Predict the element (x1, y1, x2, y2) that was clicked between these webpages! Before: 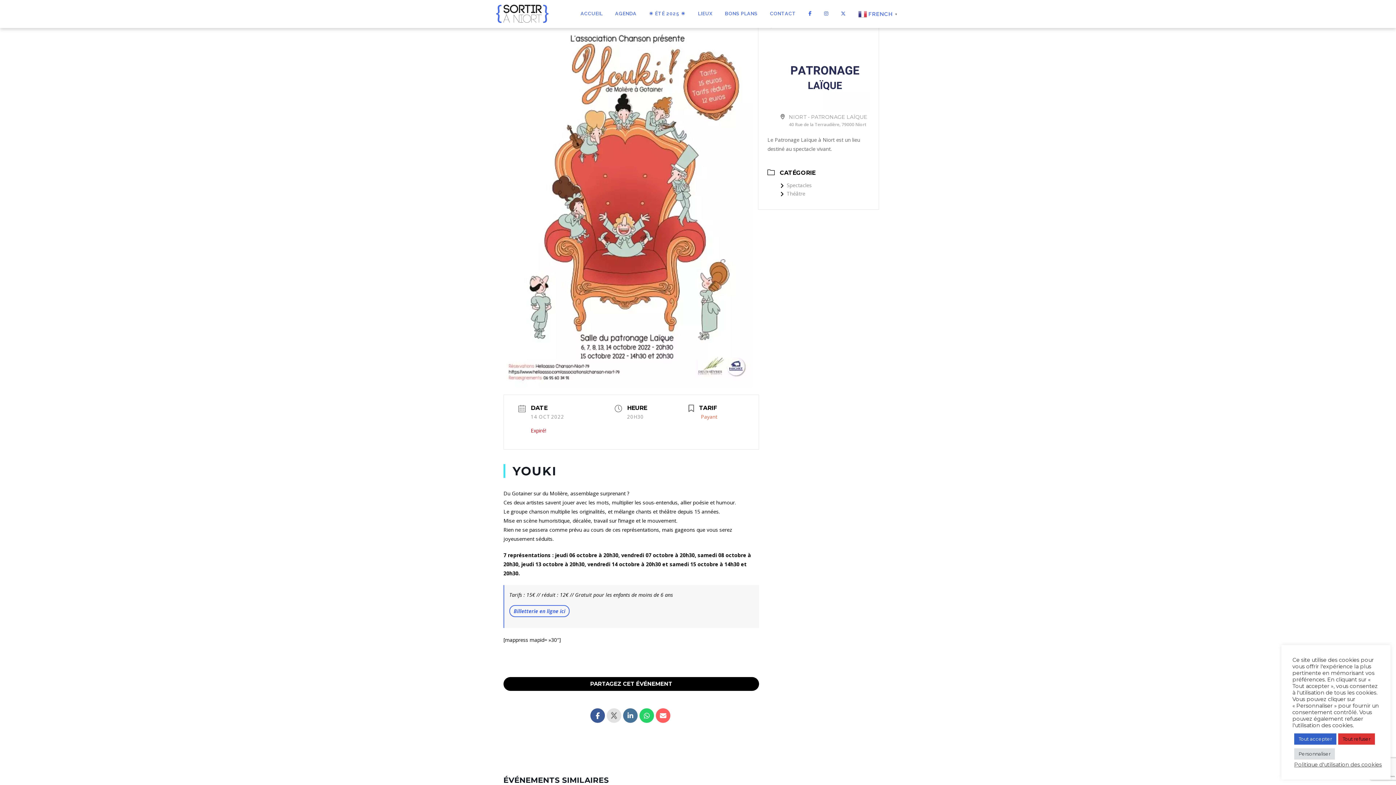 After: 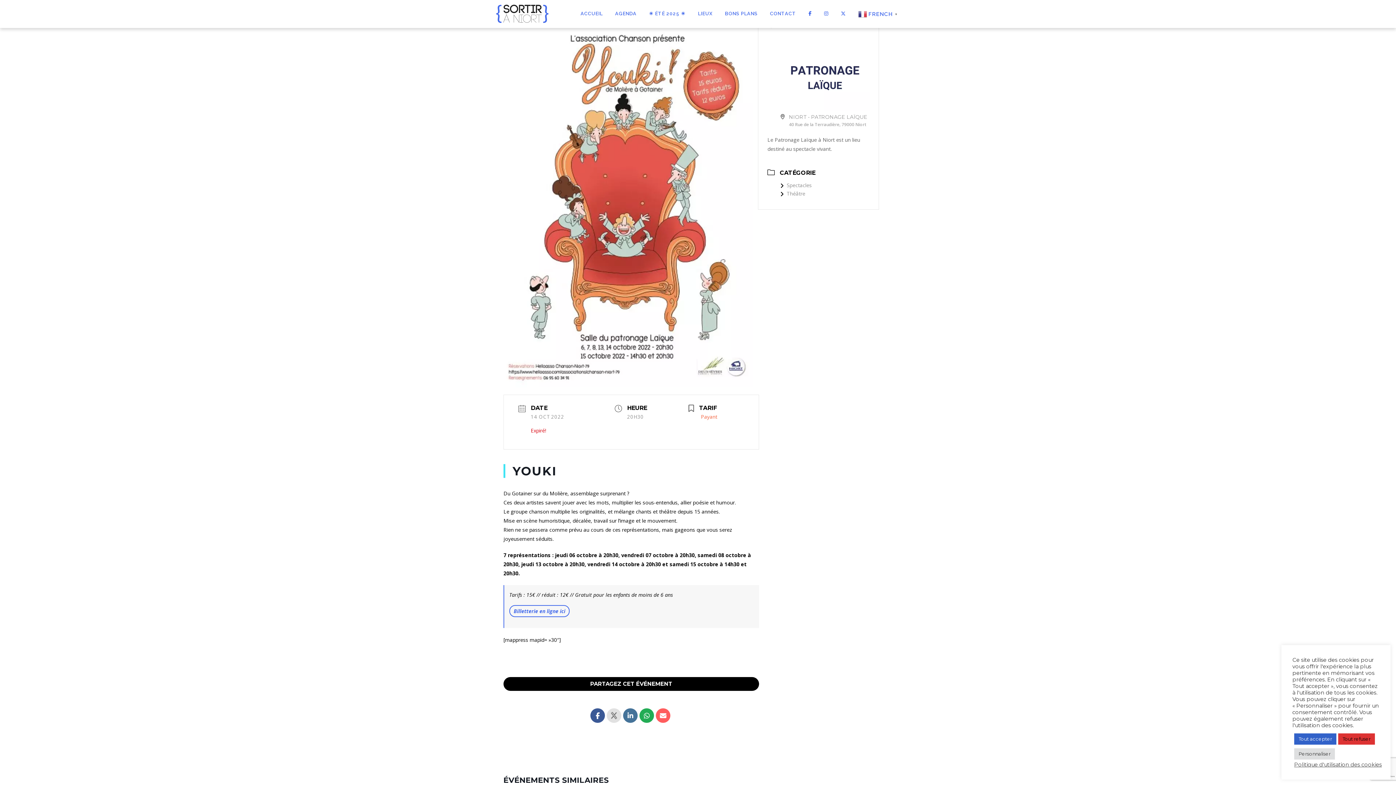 Action: bbox: (639, 708, 654, 723)